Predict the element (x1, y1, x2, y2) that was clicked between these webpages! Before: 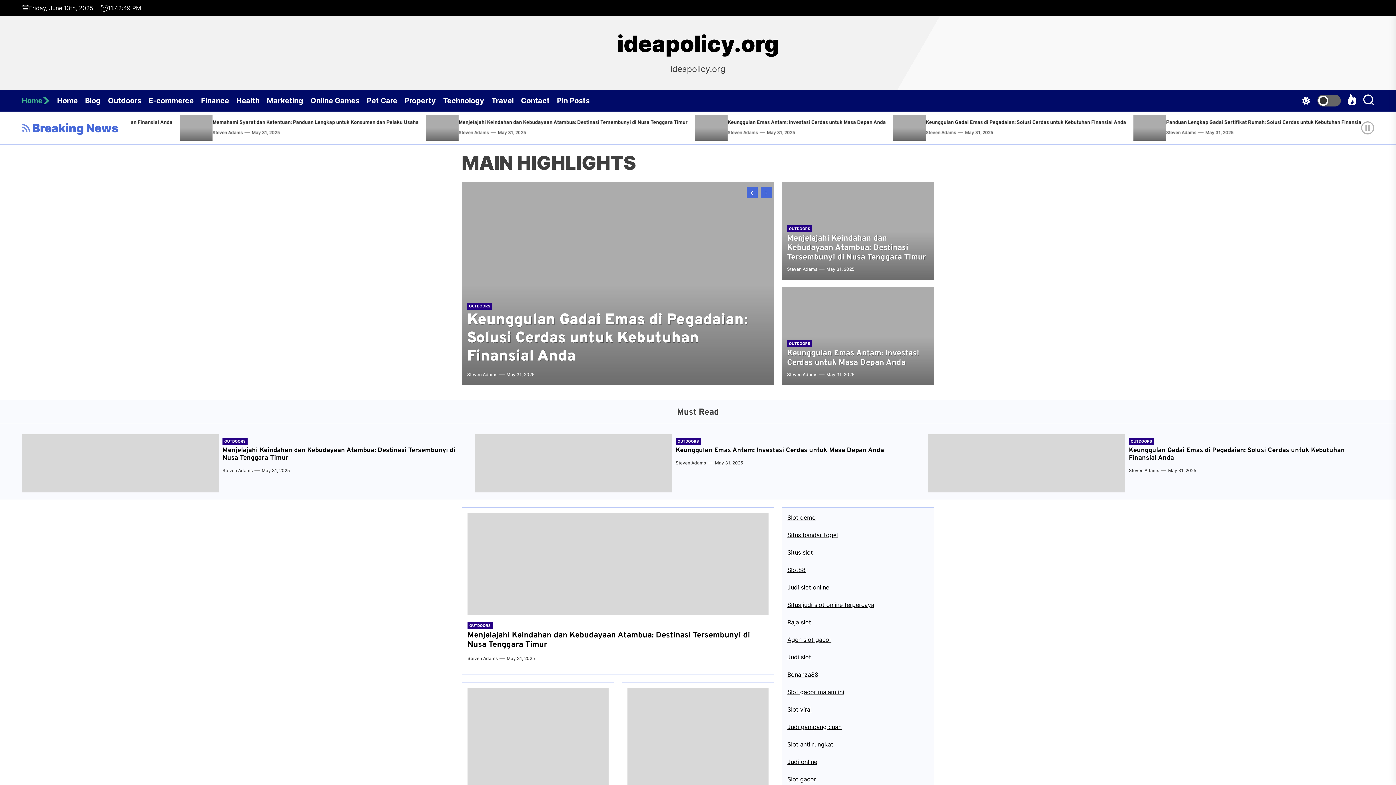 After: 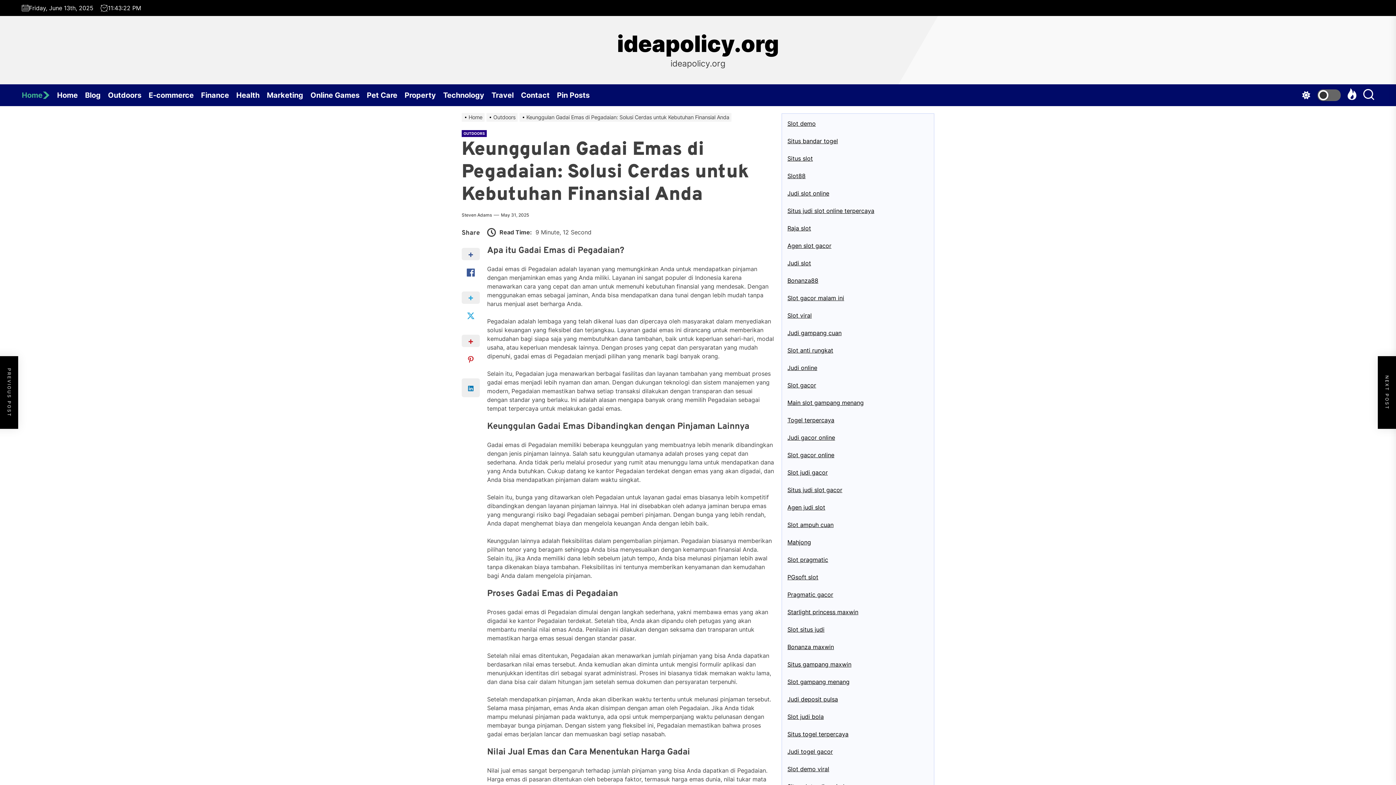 Action: bbox: (1129, 446, 1345, 462) label: Keunggulan Gadai Emas di Pegadaian: Solusi Cerdas untuk Kebutuhan Finansial Anda